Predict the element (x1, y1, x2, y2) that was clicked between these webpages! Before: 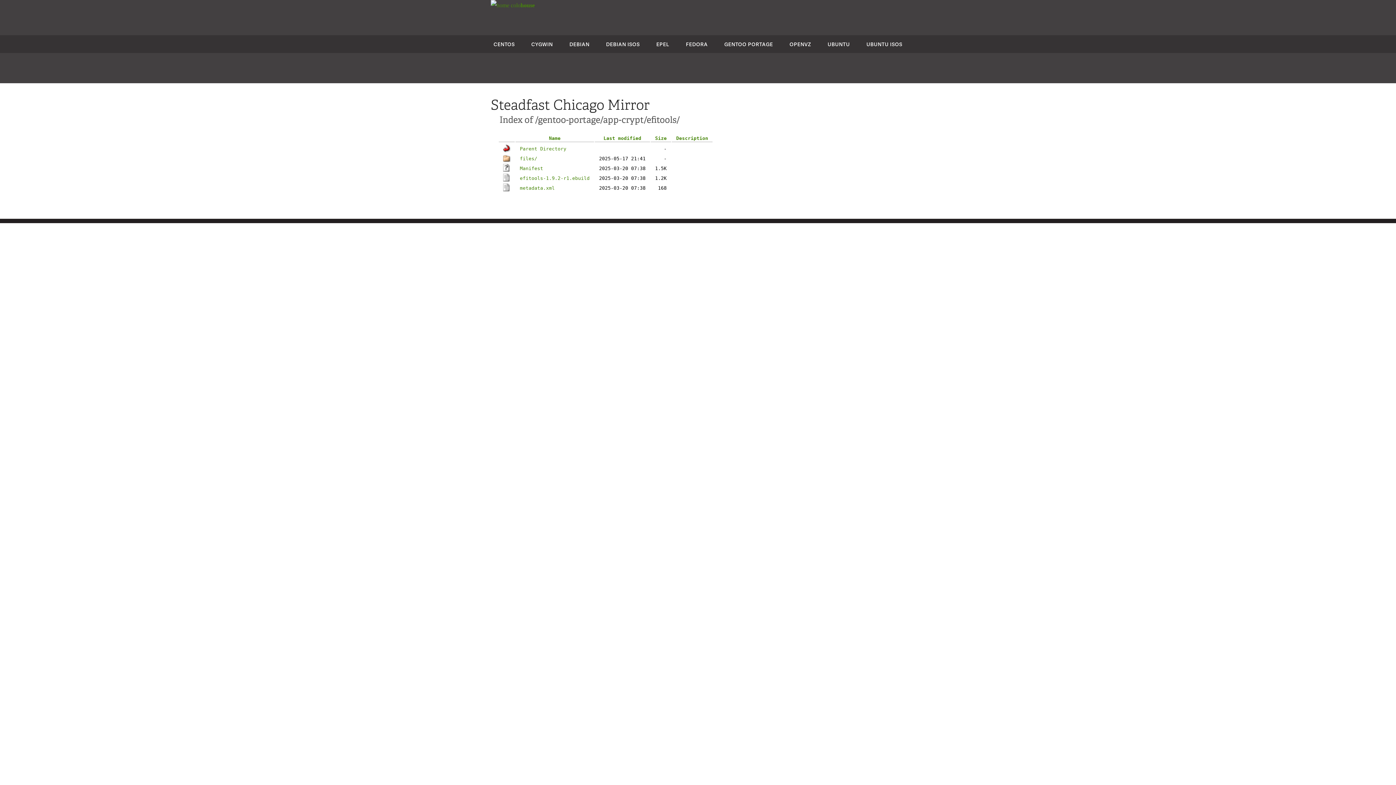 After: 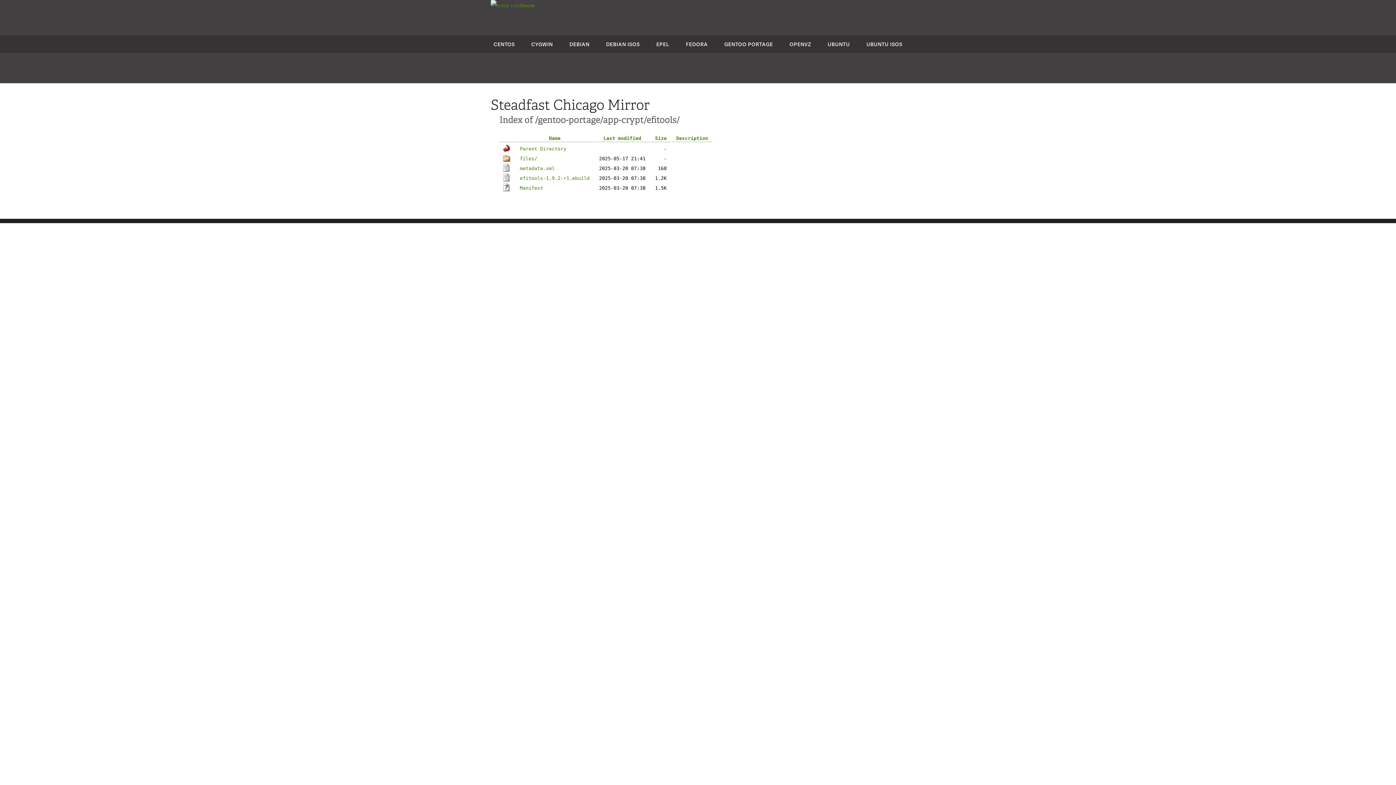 Action: label: Name bbox: (549, 135, 560, 141)